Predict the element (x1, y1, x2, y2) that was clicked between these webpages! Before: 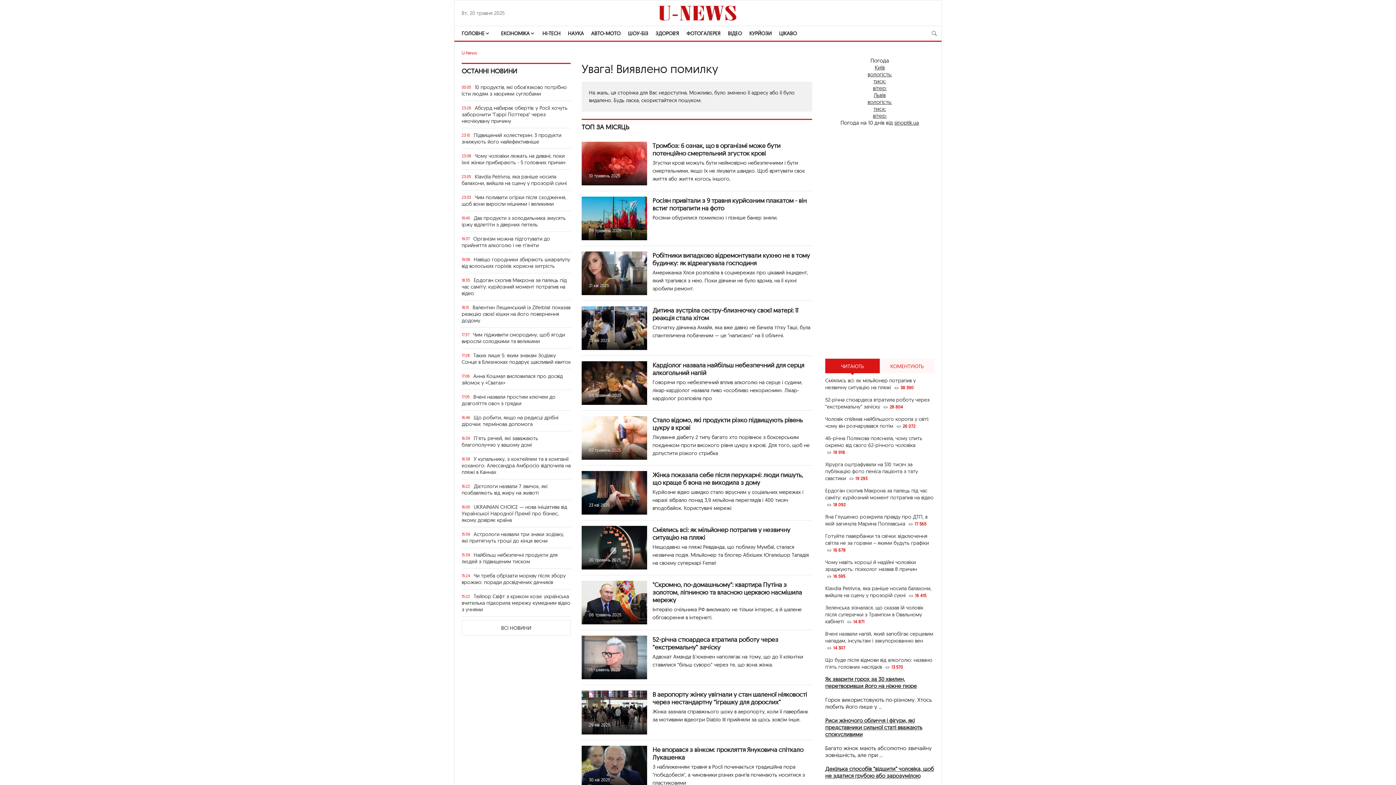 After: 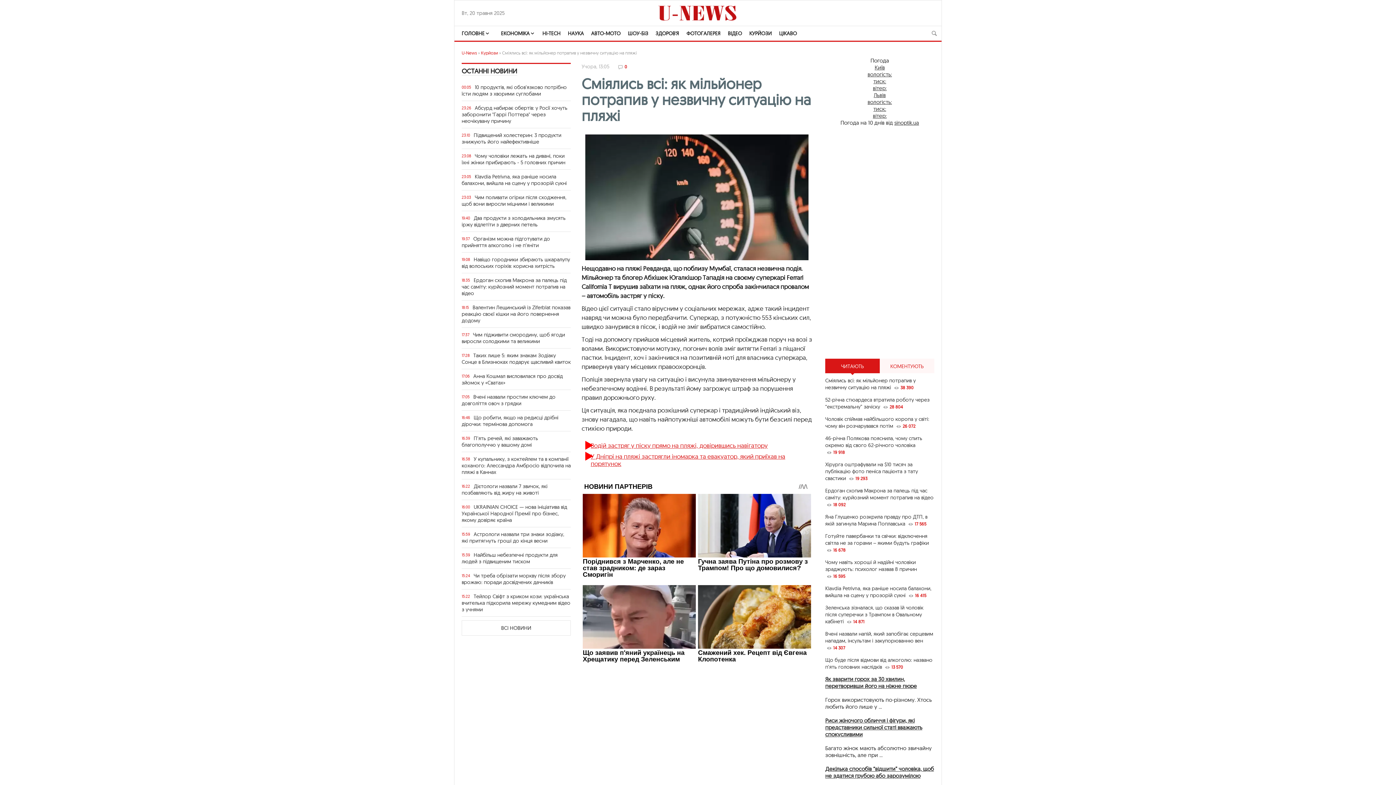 Action: label: Сміялись всі: як мільйонер потрапив у незвичну ситуацію на пляжі 38 390 bbox: (825, 377, 934, 390)